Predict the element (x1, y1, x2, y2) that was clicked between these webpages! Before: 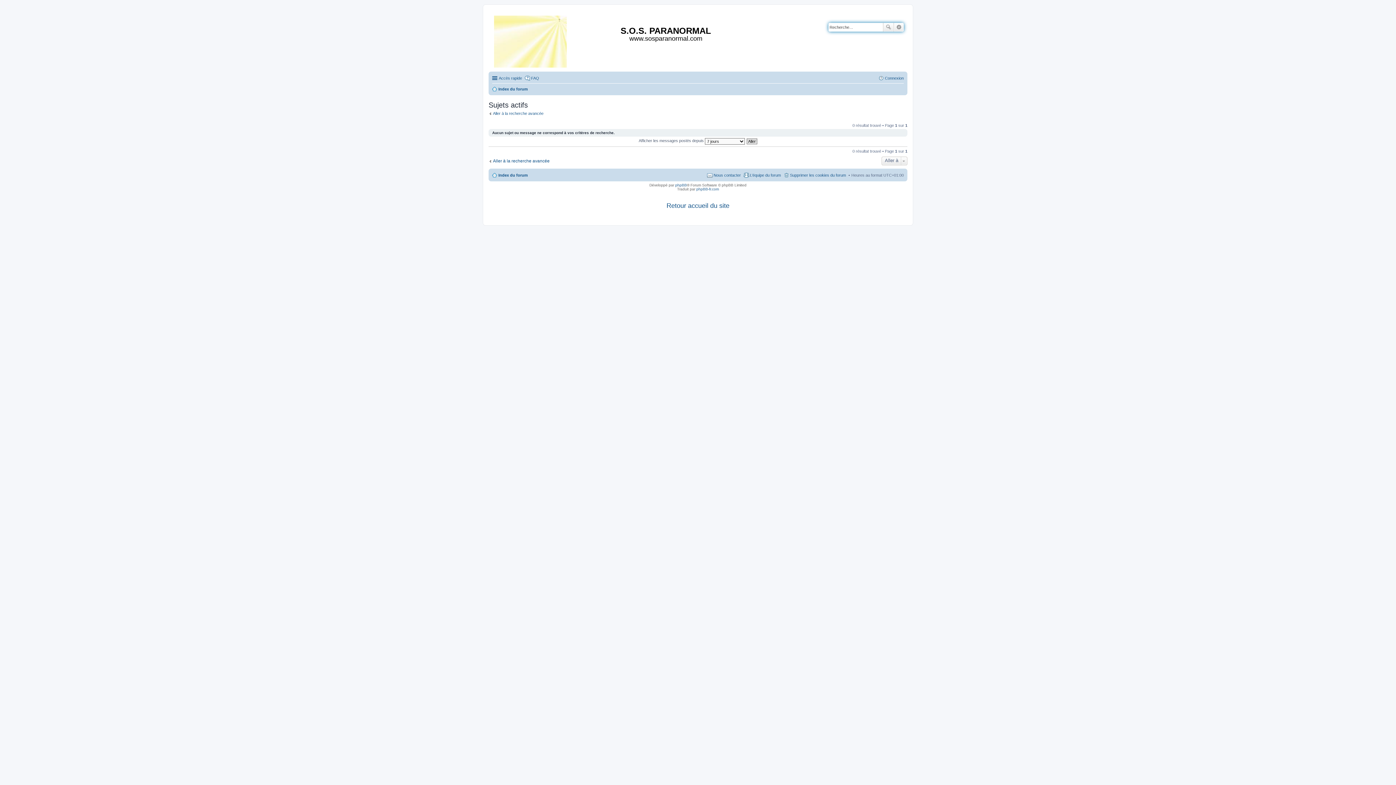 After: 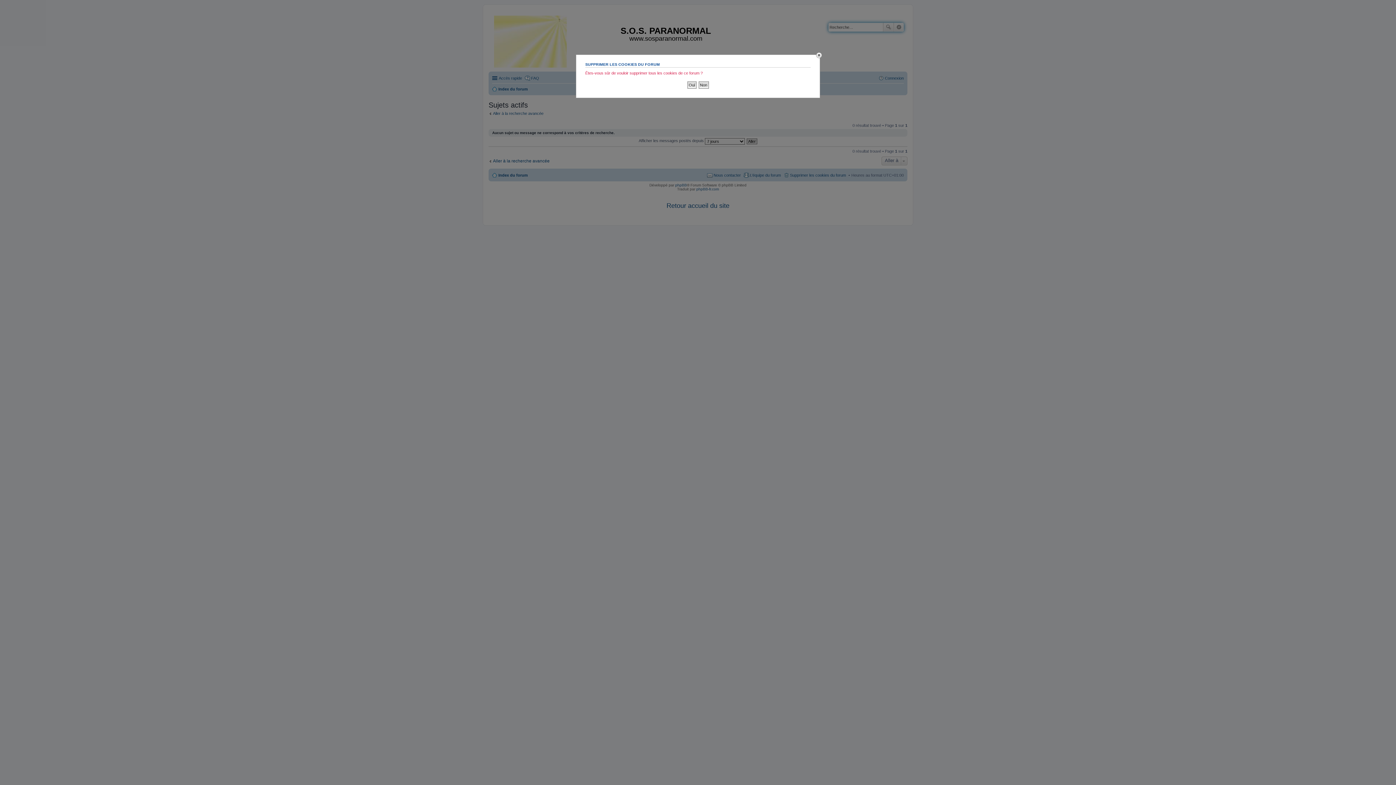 Action: bbox: (783, 170, 846, 179) label: Supprimer les cookies du forum